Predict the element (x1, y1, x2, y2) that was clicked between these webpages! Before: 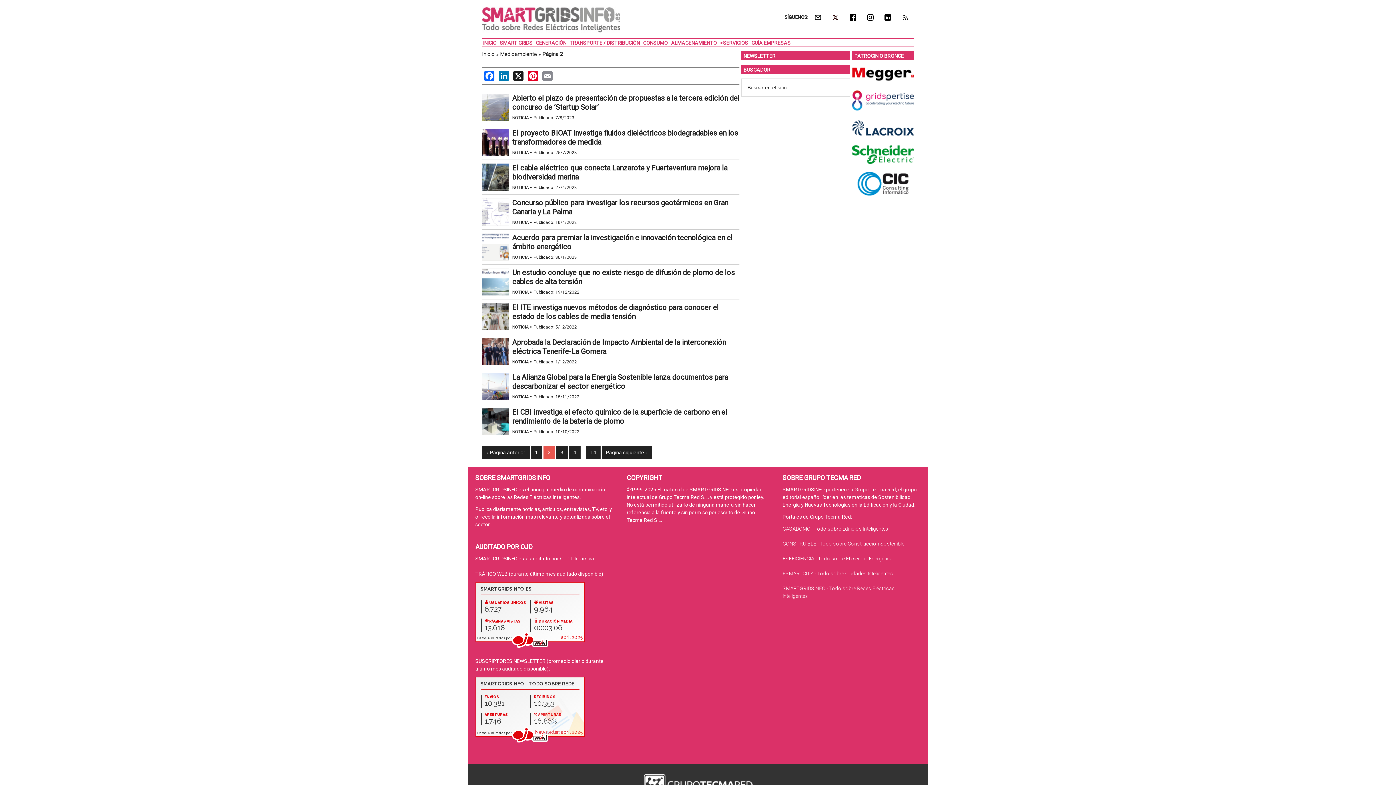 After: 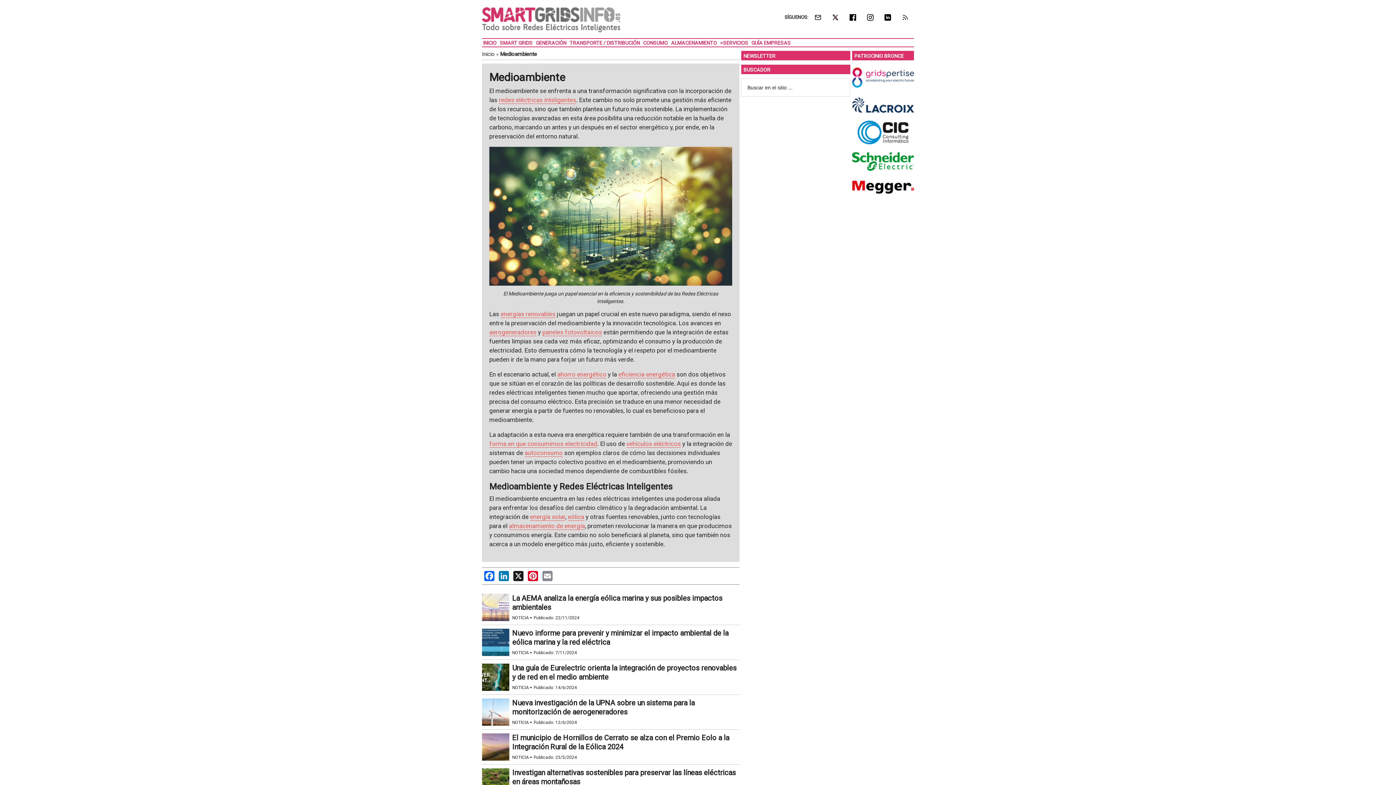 Action: label: « Página anterior bbox: (482, 446, 529, 459)